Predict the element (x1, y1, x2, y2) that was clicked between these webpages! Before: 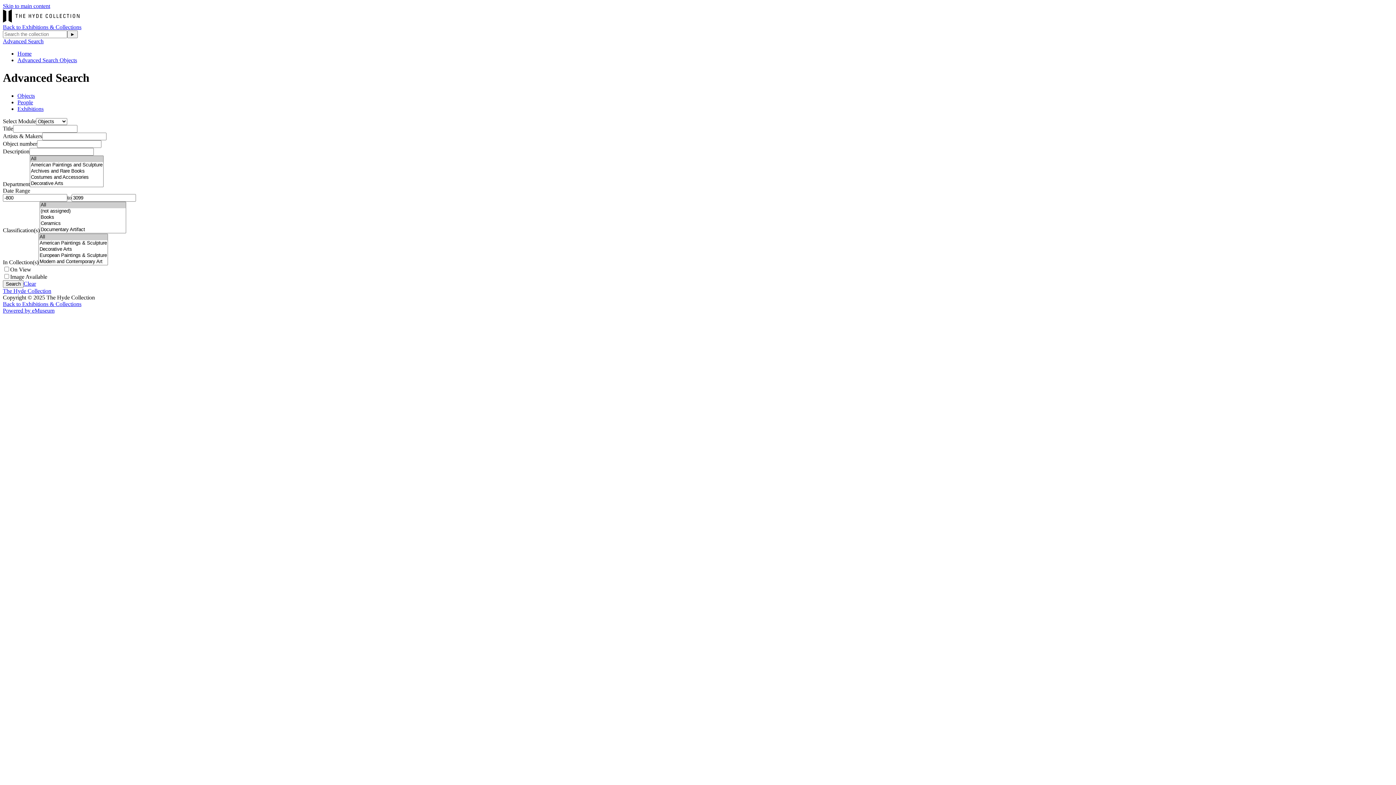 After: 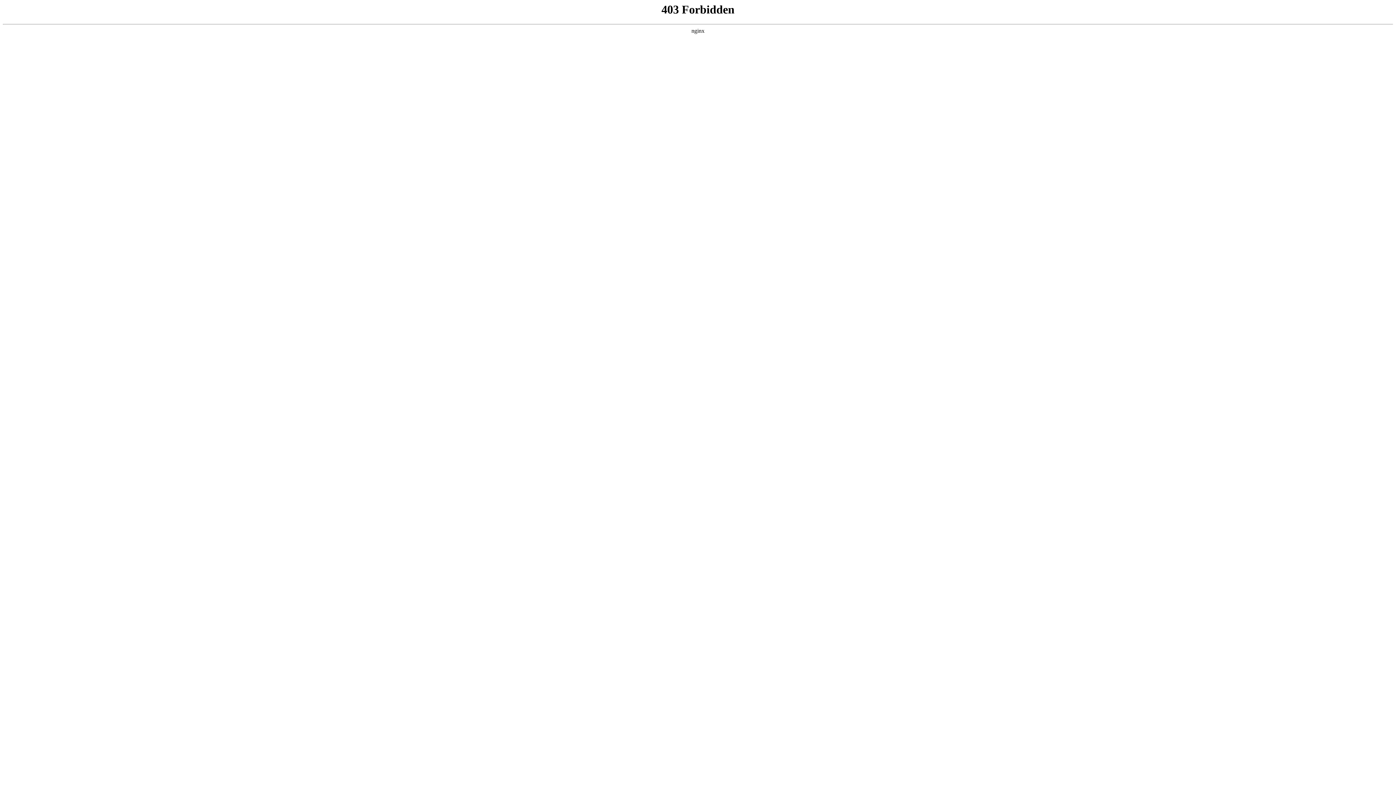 Action: label: Back to Exhibitions & Collections bbox: (2, 24, 81, 30)